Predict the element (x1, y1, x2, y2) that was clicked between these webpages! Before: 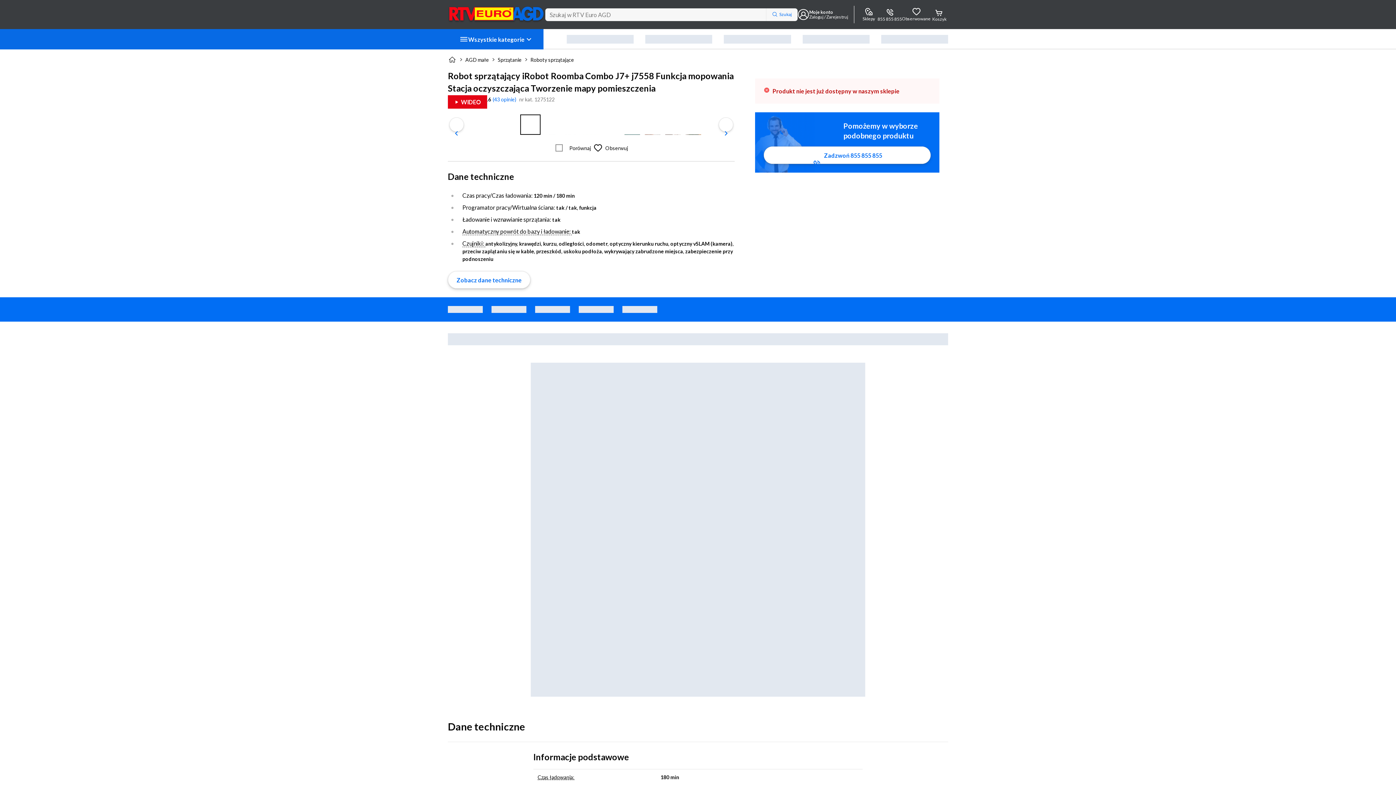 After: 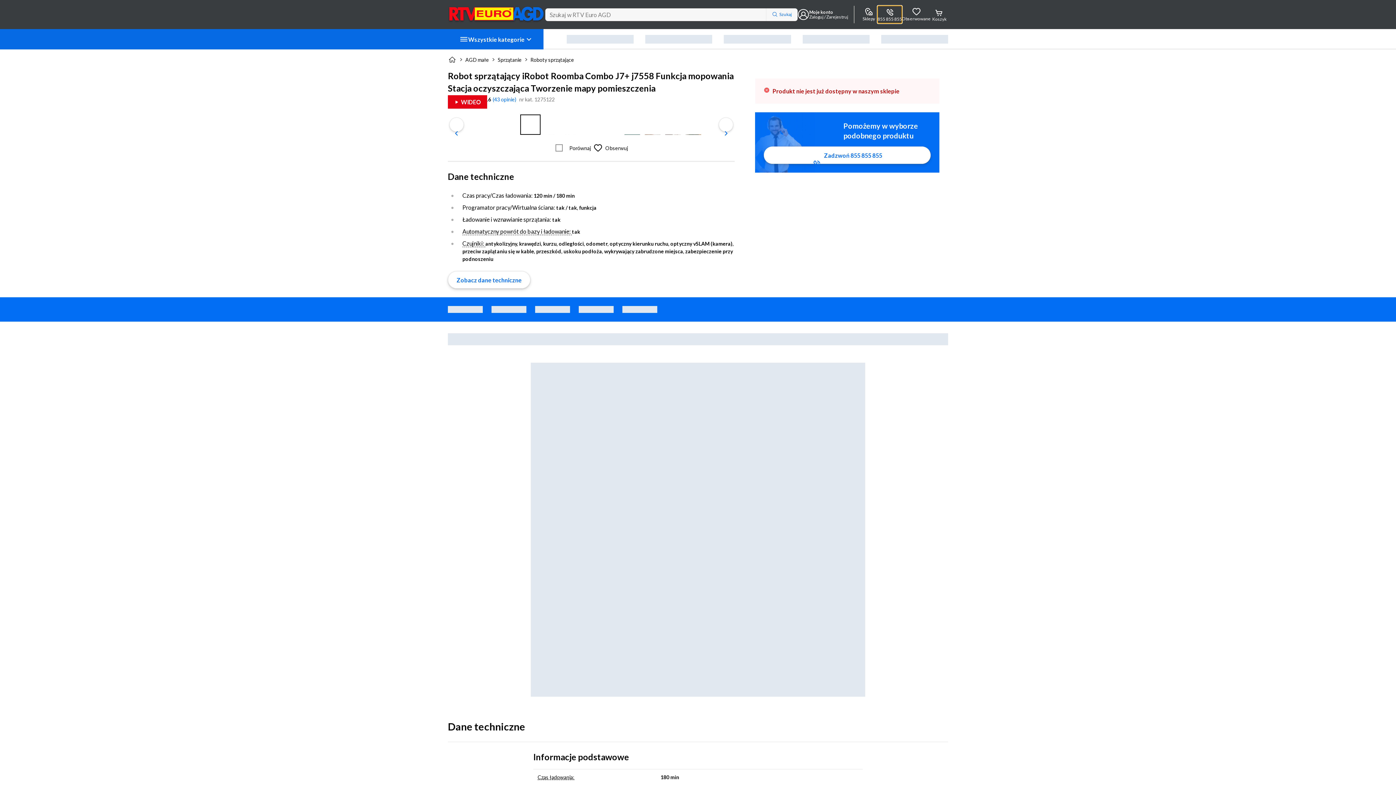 Action: bbox: (877, 5, 902, 23) label: Zadzwoń 855 855 855